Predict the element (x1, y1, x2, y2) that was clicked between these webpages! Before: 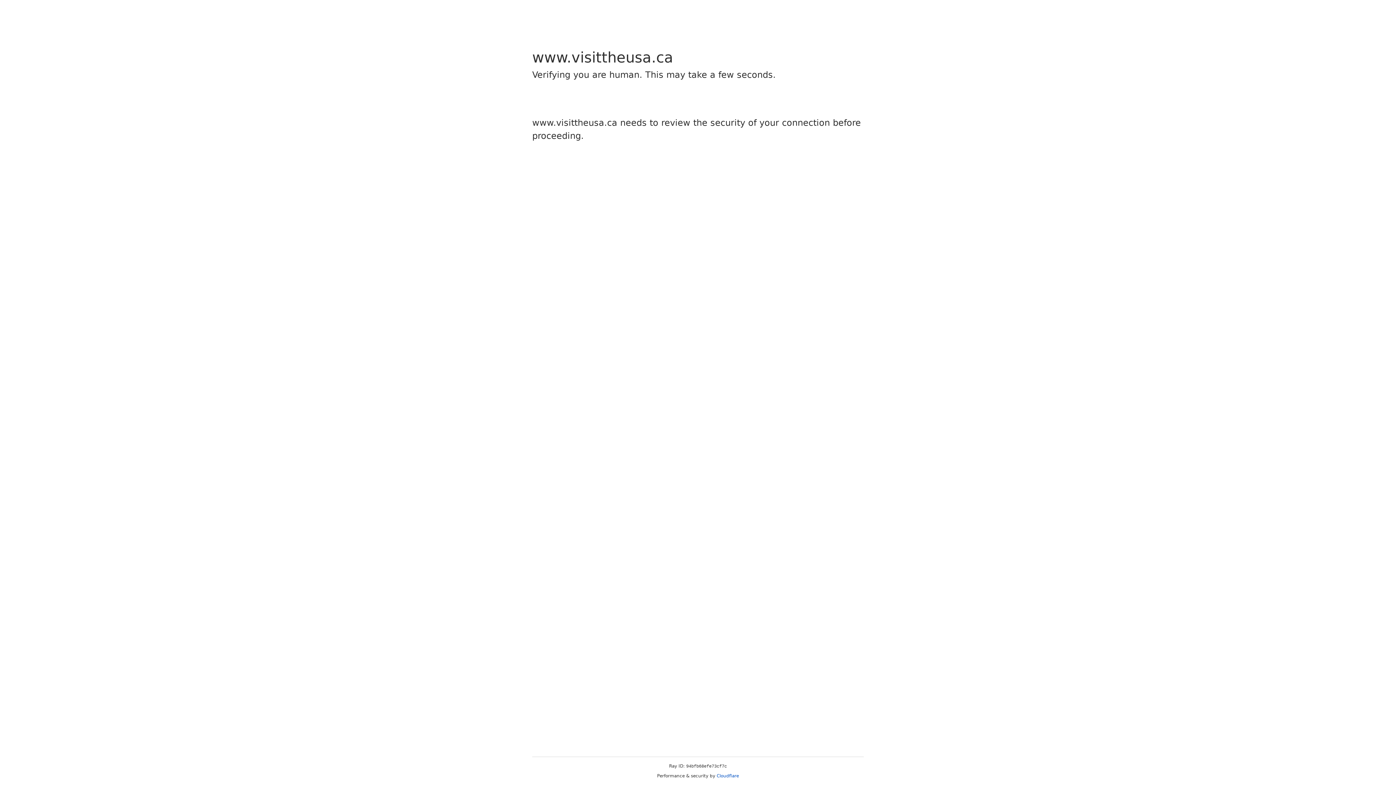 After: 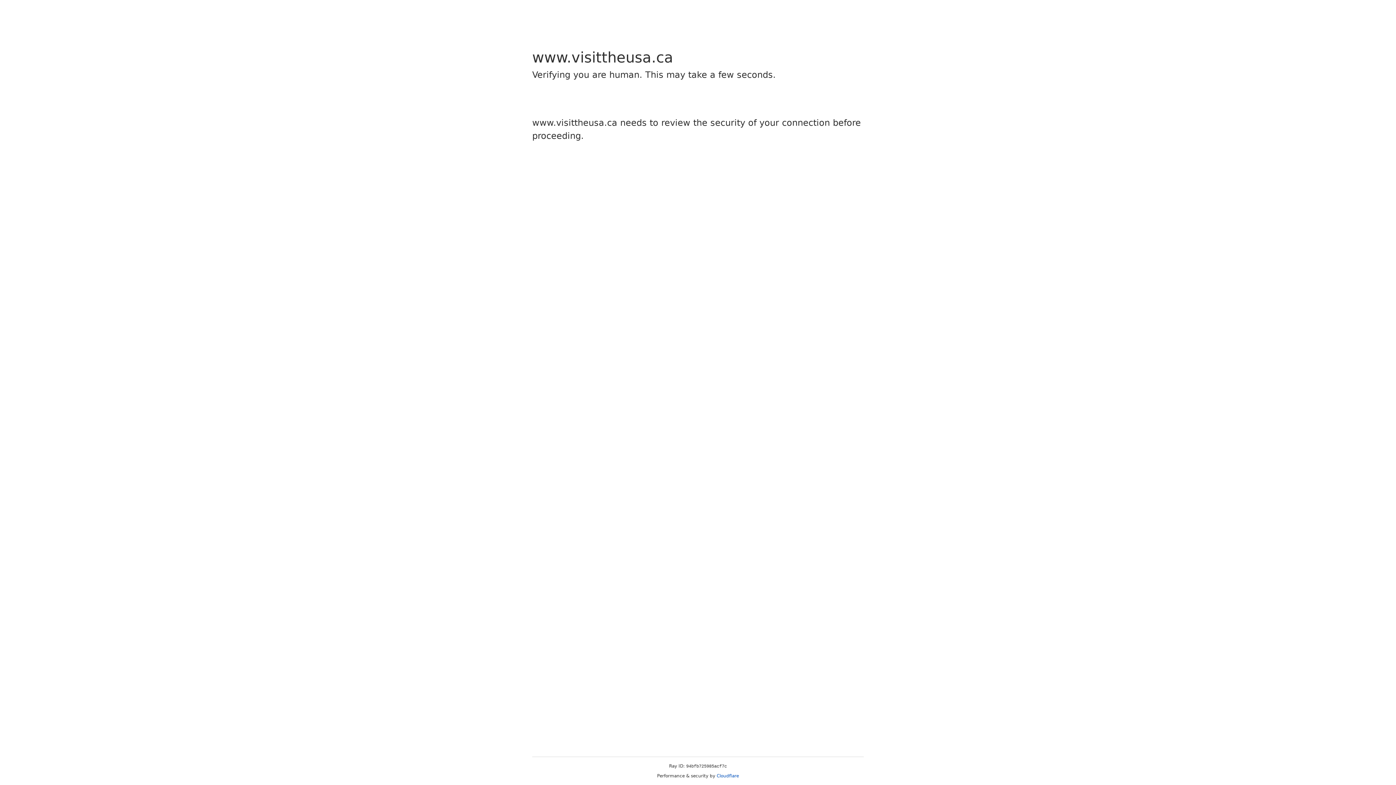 Action: bbox: (716, 773, 739, 778) label: Cloudflare